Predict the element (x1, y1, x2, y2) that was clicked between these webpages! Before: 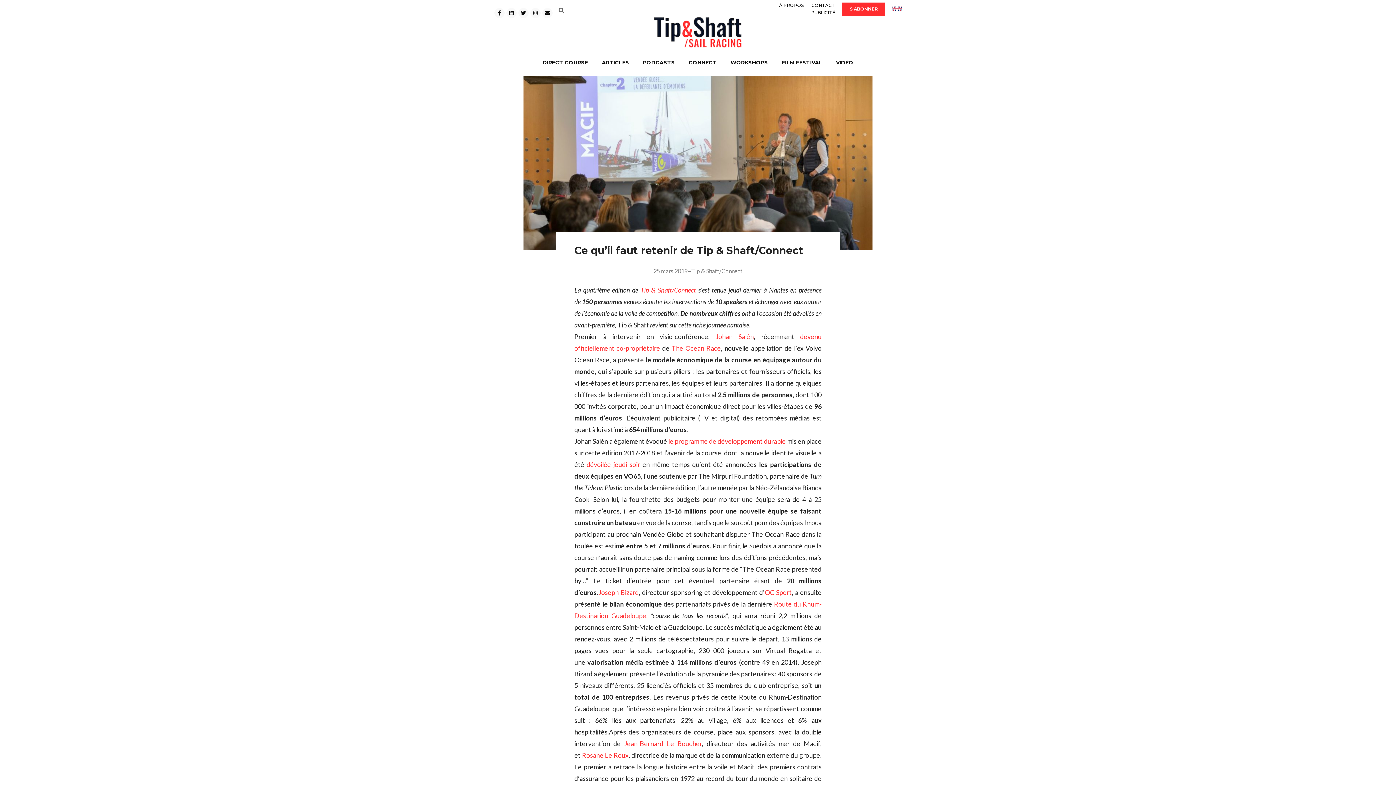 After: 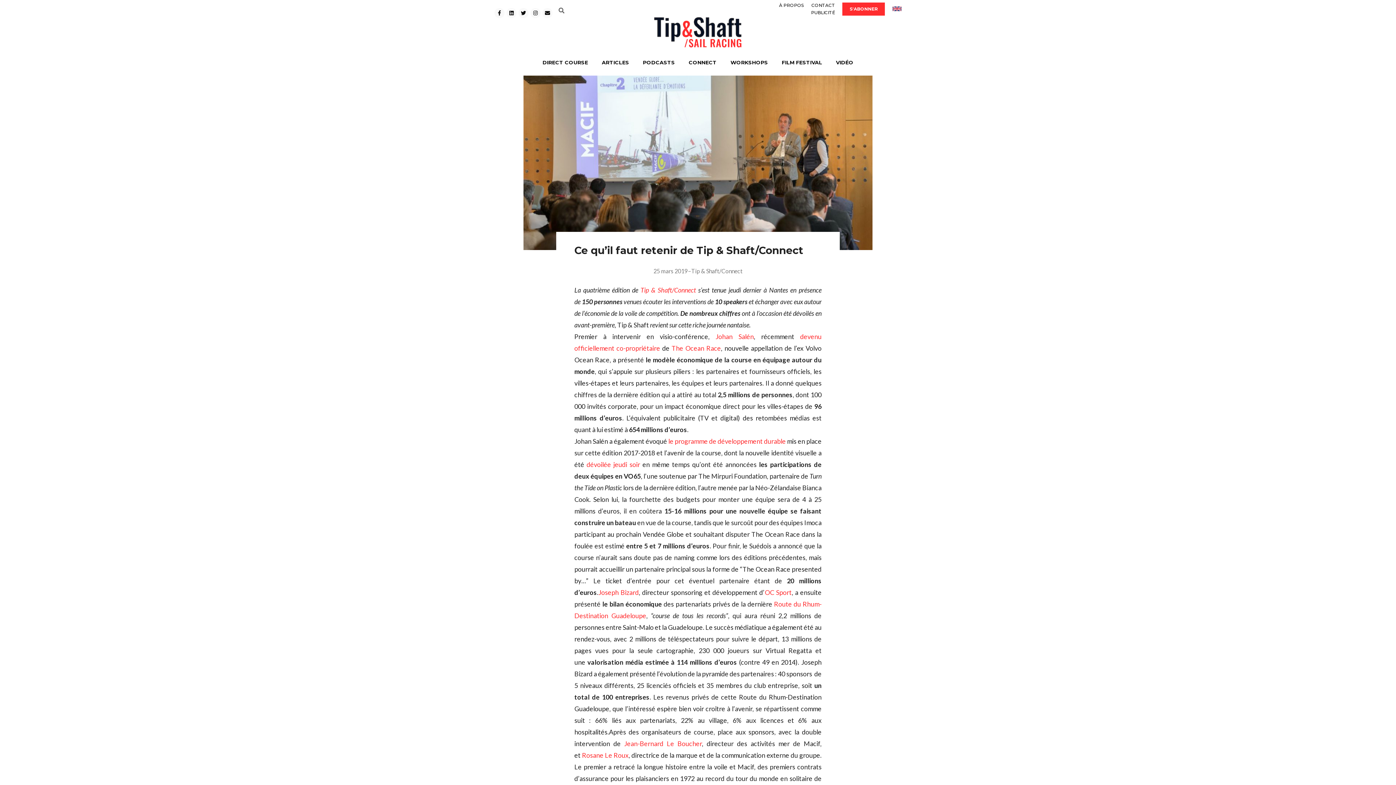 Action: bbox: (668, 437, 786, 445) label: le programme de développement durable